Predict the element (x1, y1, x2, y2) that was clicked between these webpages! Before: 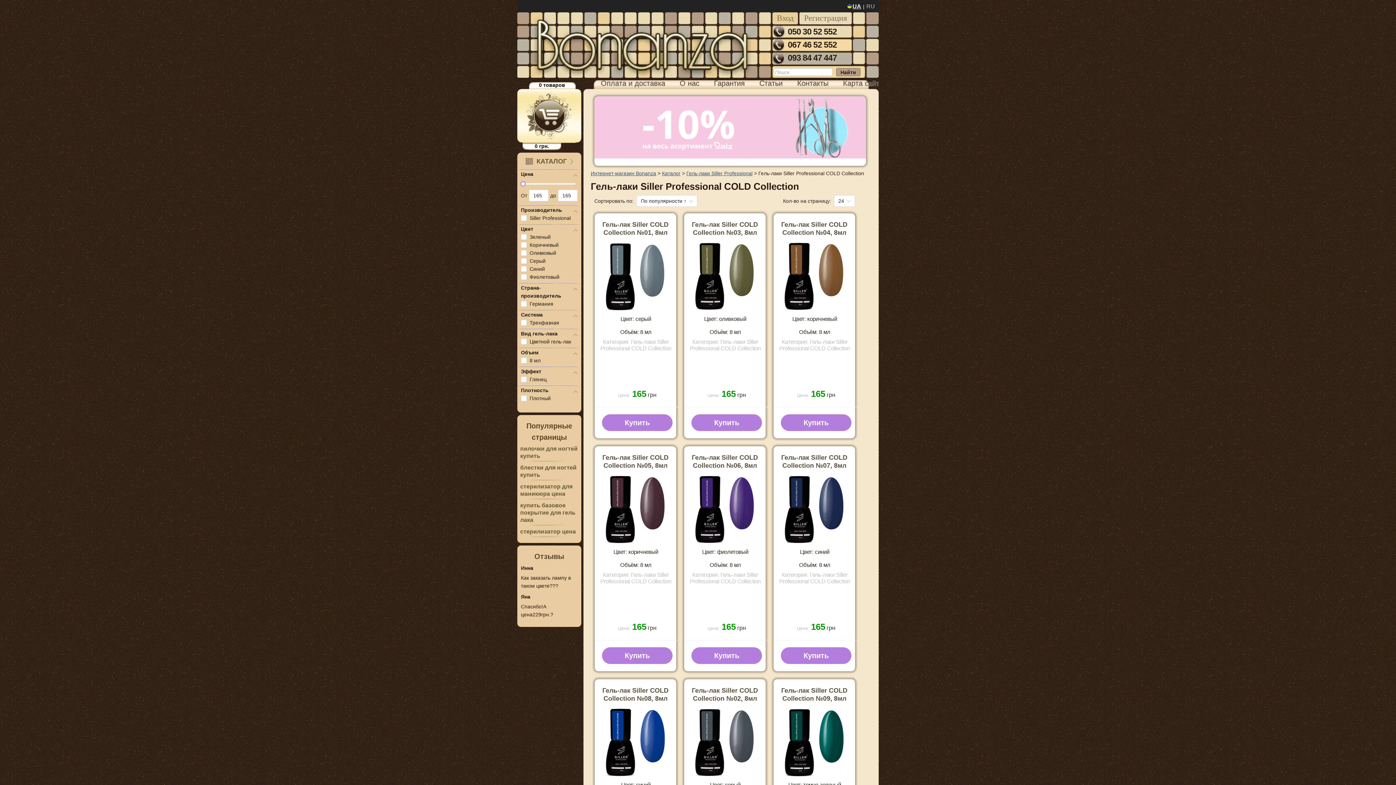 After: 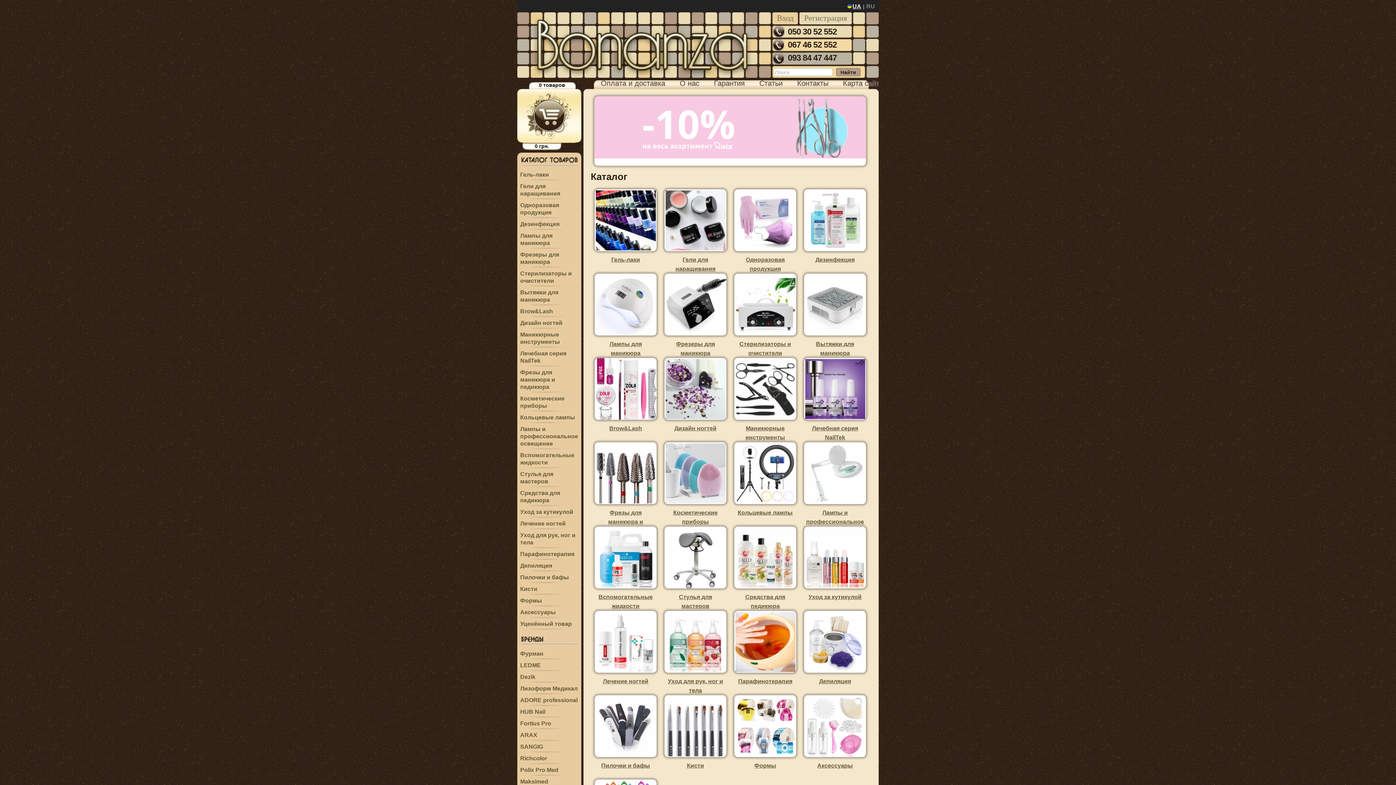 Action: label: Каталог bbox: (662, 170, 680, 176)